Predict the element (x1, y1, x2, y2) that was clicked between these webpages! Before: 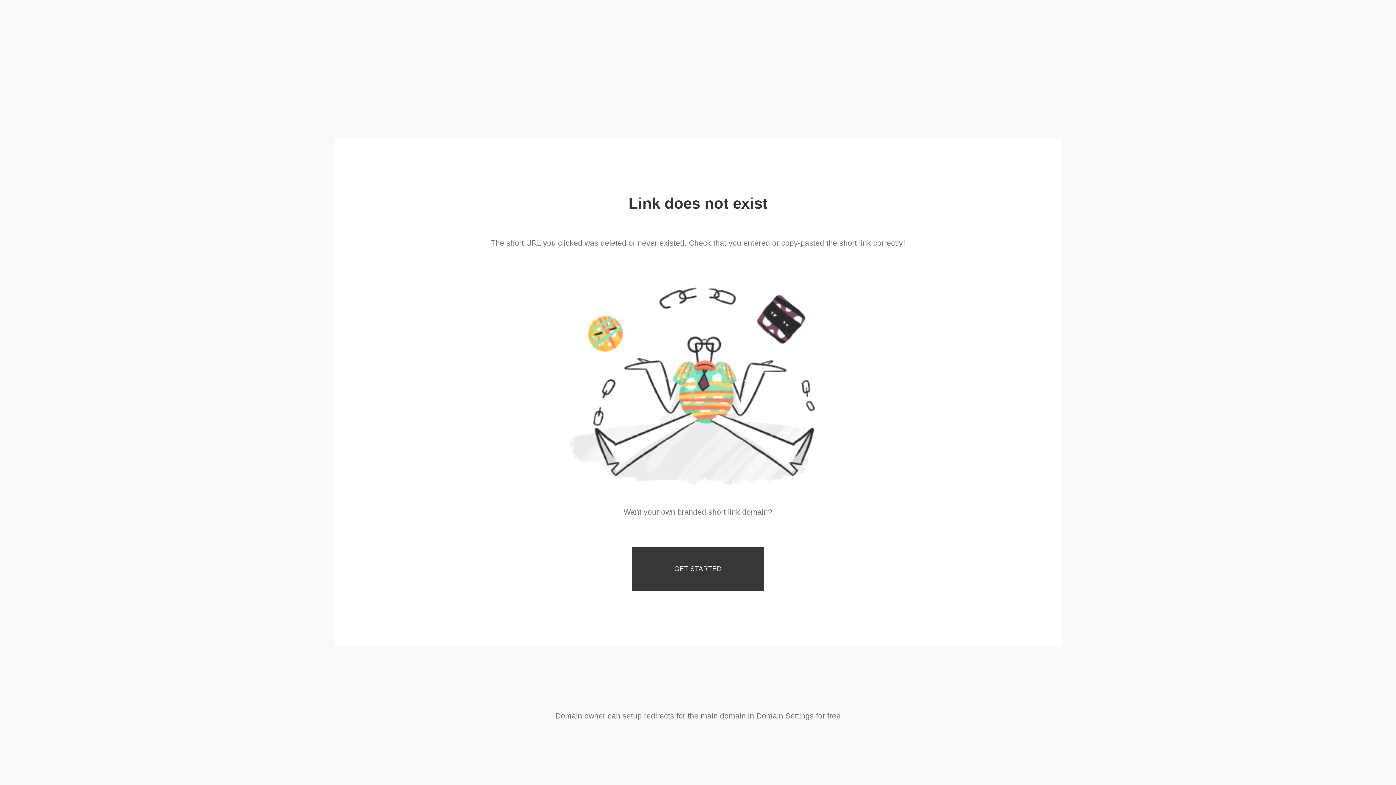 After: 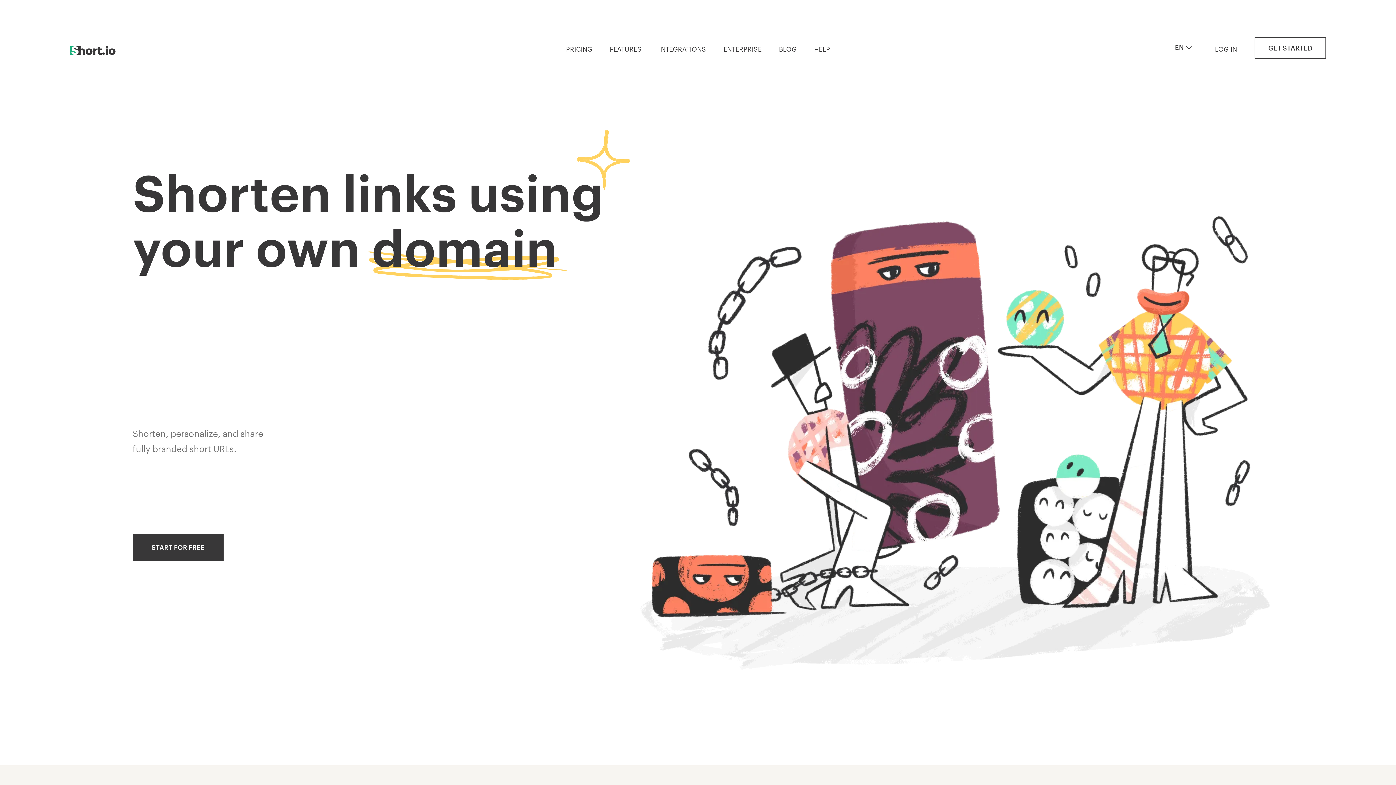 Action: label: GET STARTED bbox: (632, 547, 764, 591)